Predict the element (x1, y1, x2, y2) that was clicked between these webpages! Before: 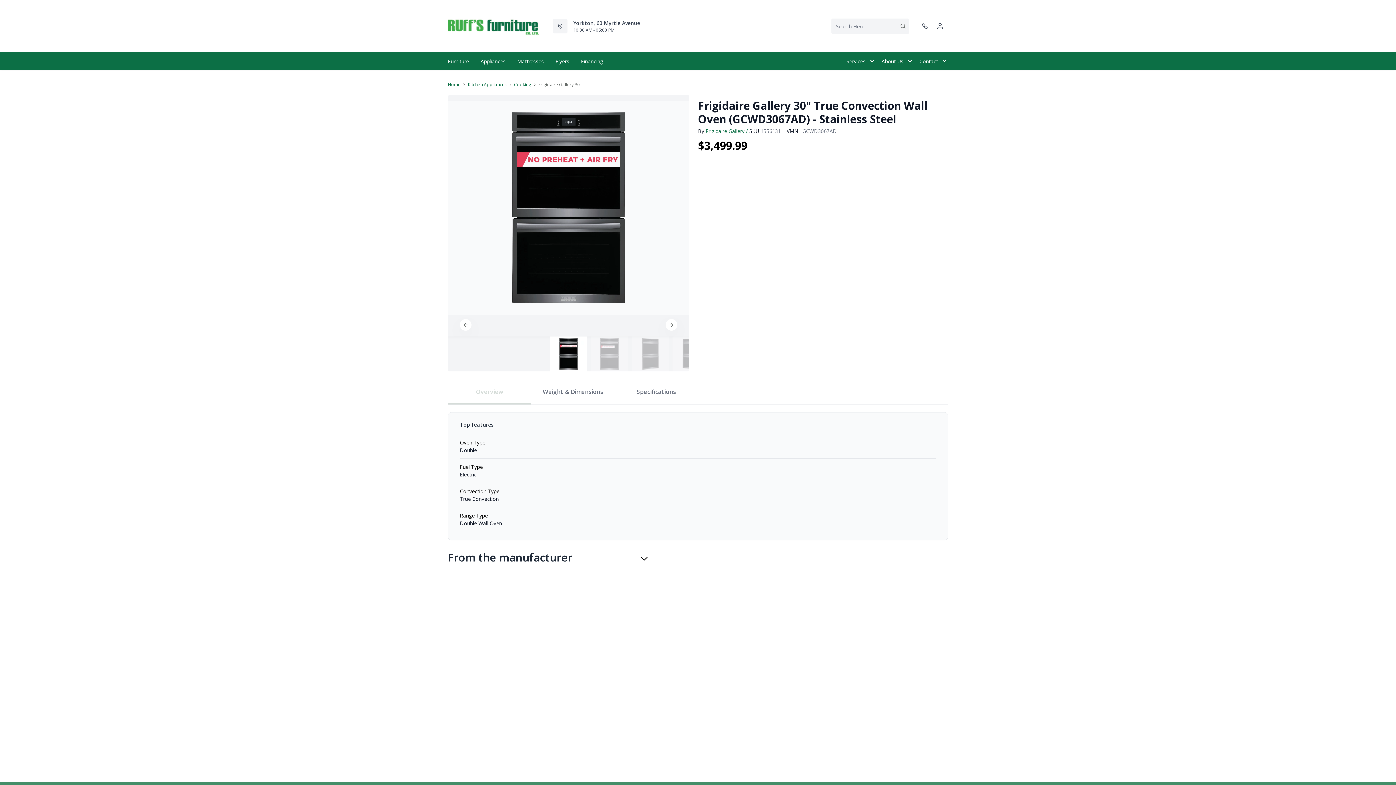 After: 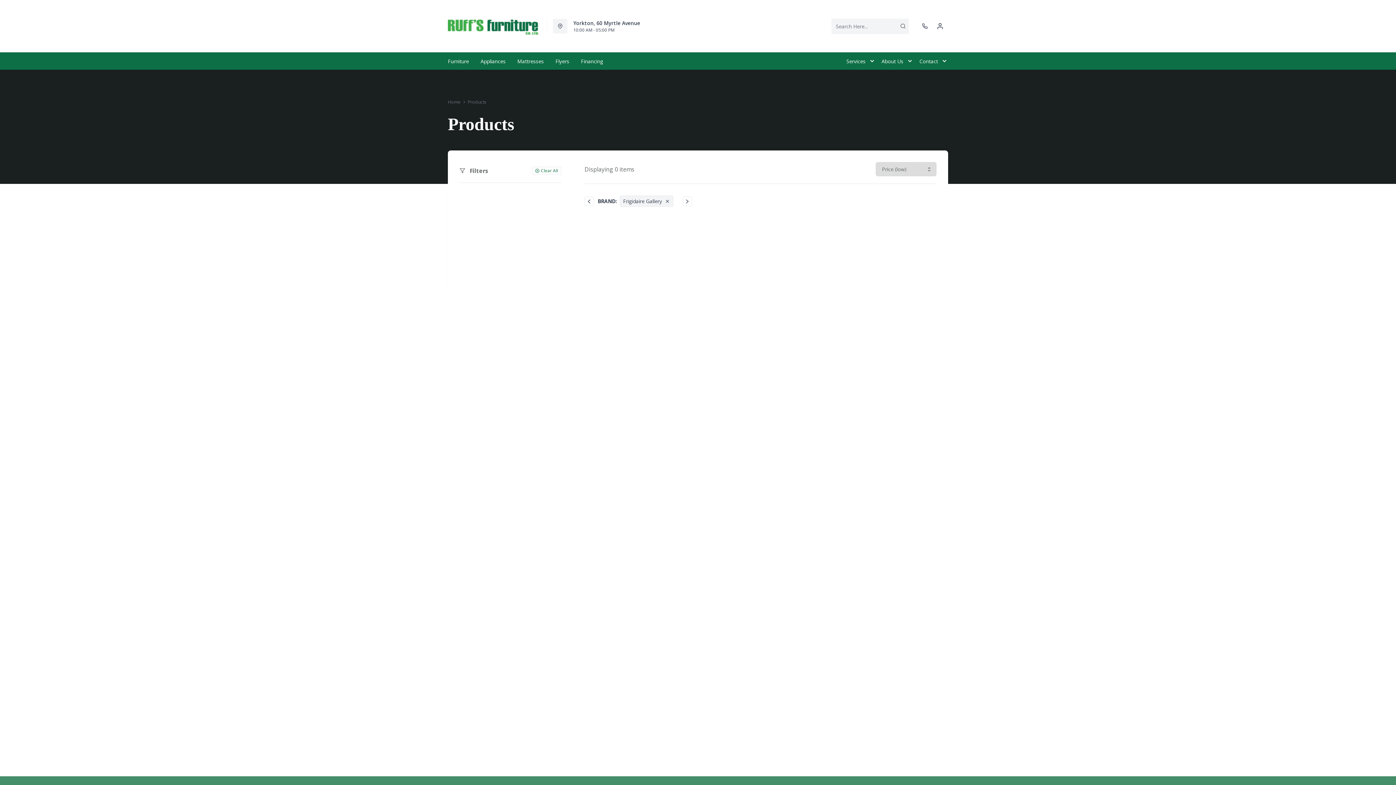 Action: bbox: (705, 127, 747, 134) label: Frigidaire Gallery /